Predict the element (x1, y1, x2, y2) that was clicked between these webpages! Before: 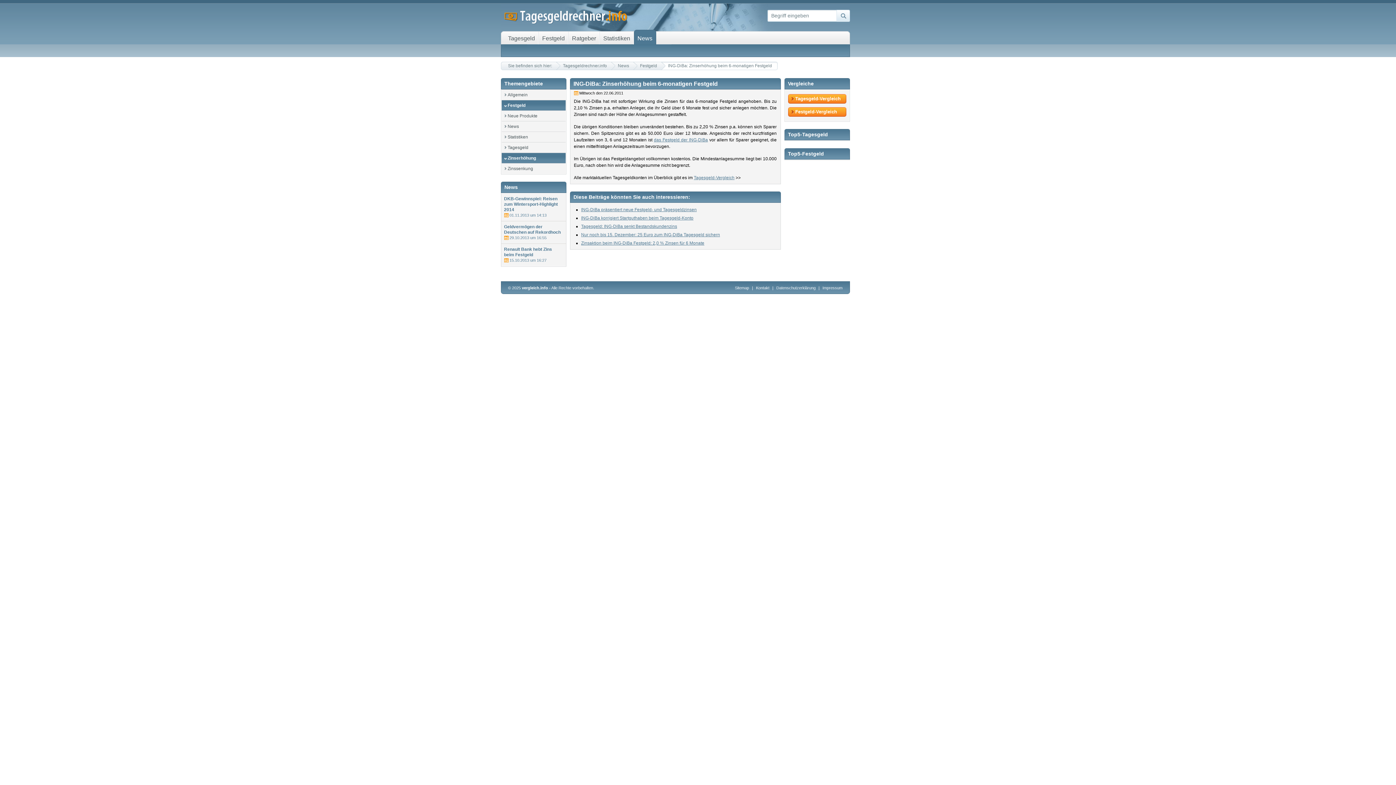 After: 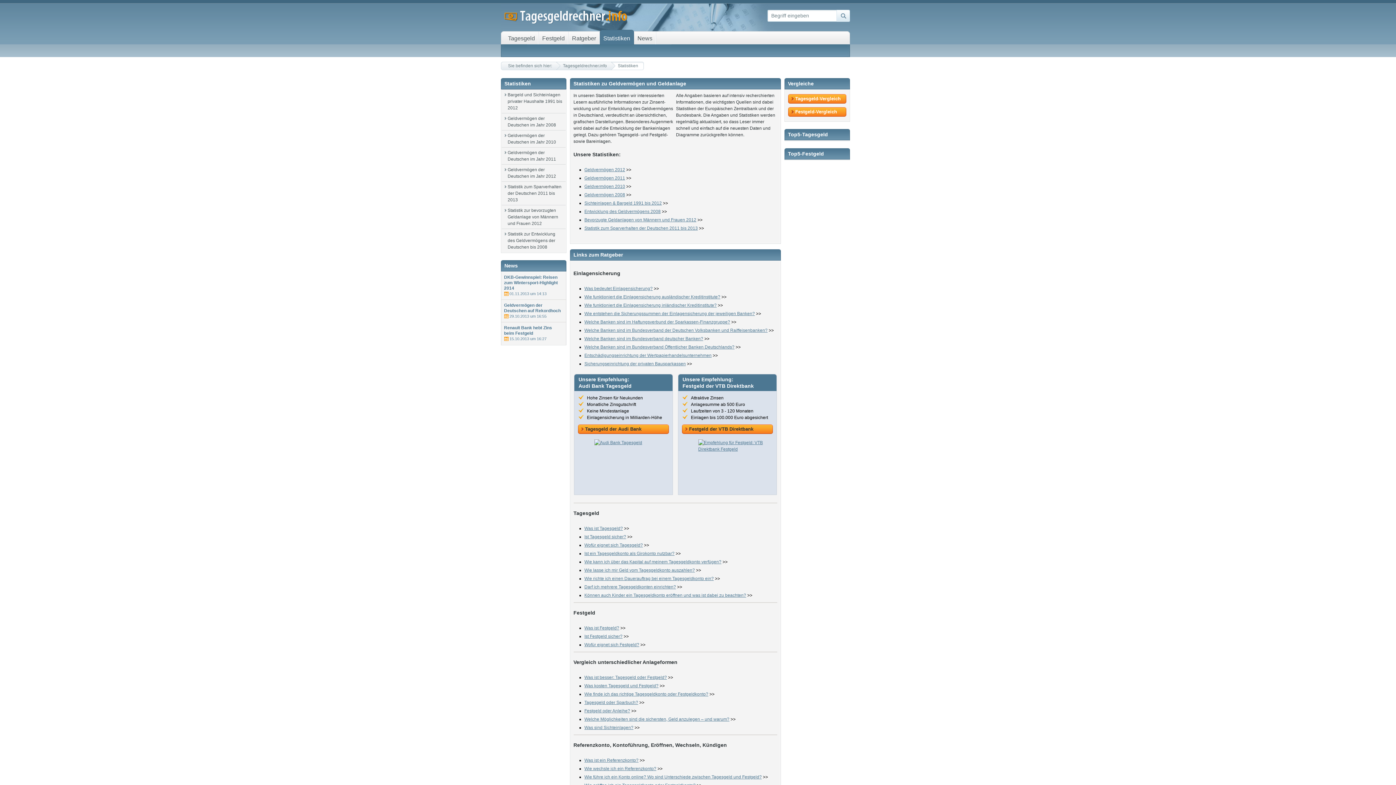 Action: label: Statistiken bbox: (599, 29, 631, 44)